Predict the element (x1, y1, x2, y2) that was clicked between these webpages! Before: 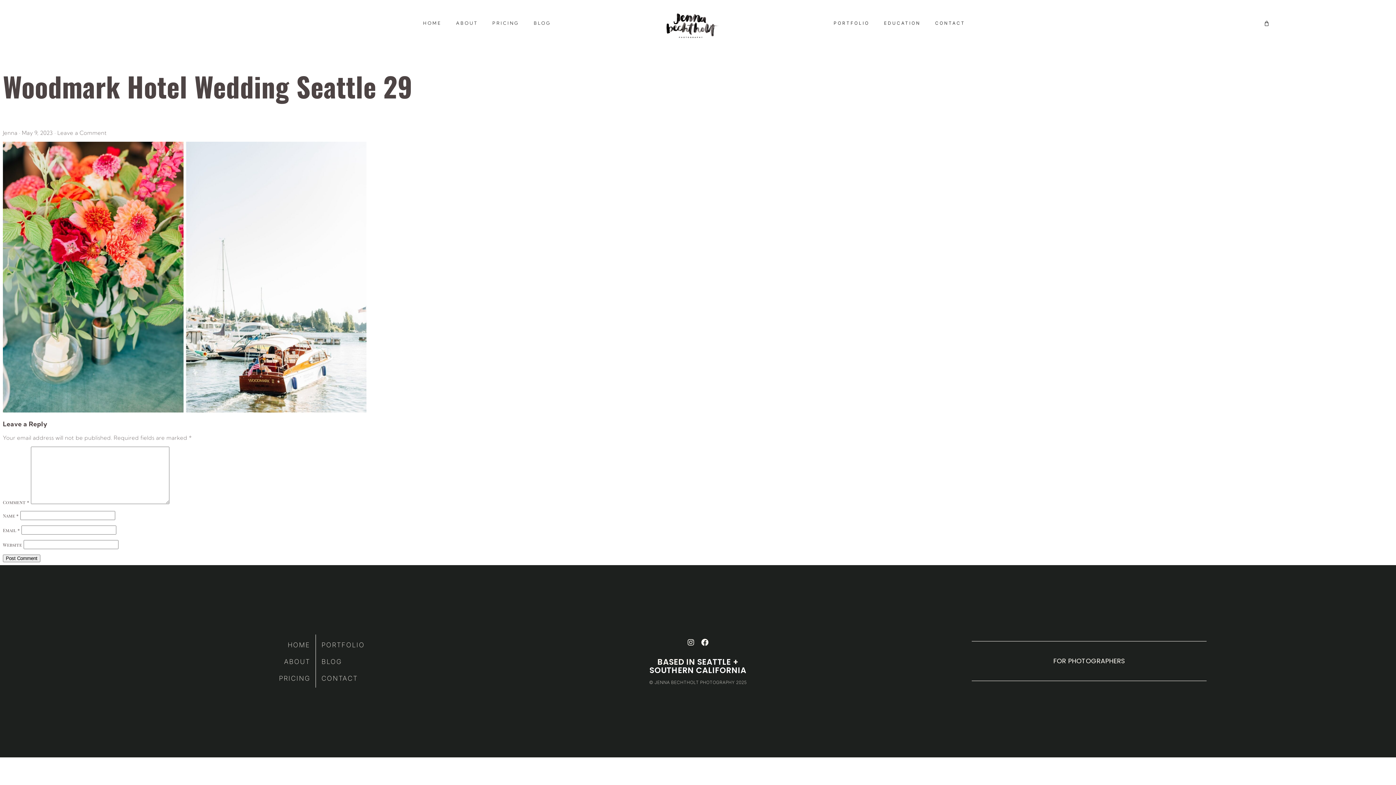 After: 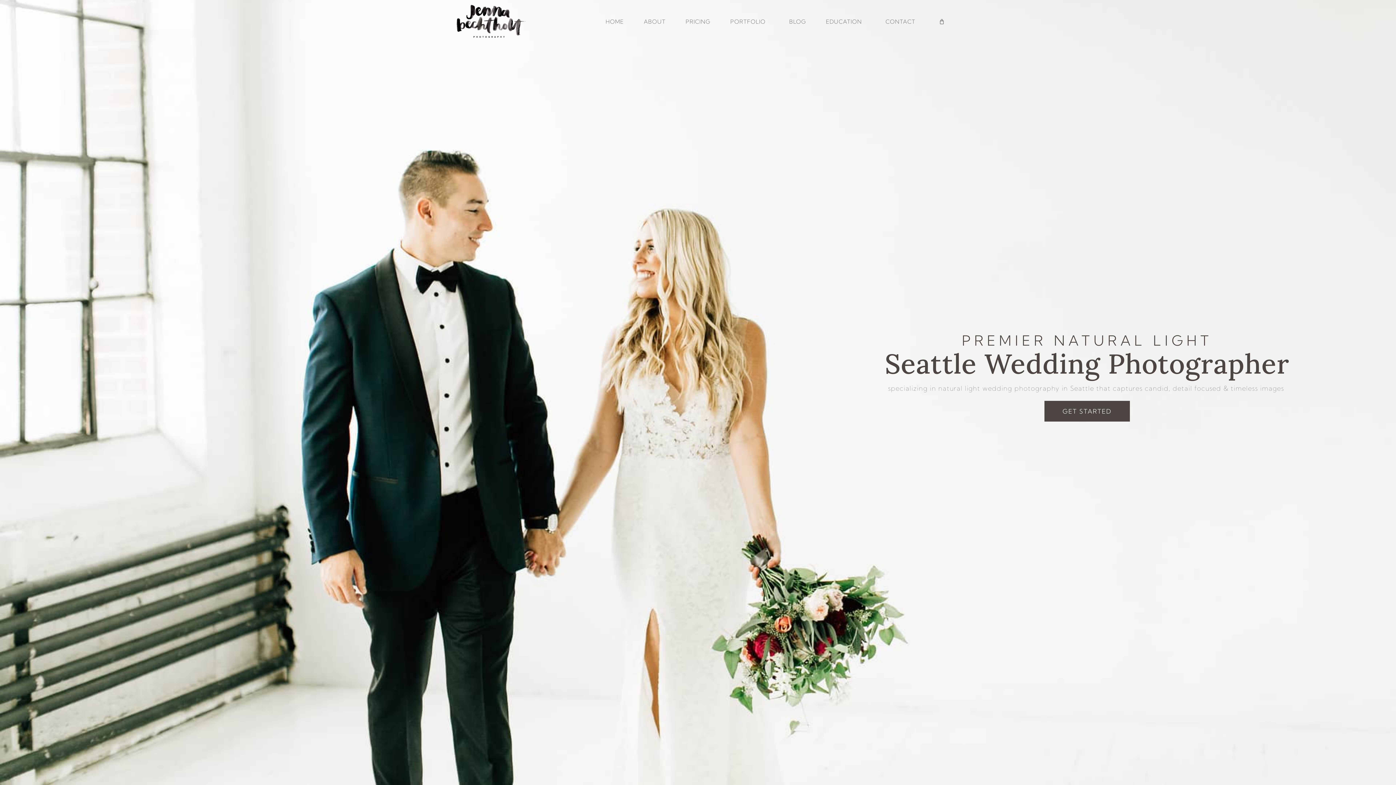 Action: bbox: (697, 656, 731, 667) label: SEATTLE